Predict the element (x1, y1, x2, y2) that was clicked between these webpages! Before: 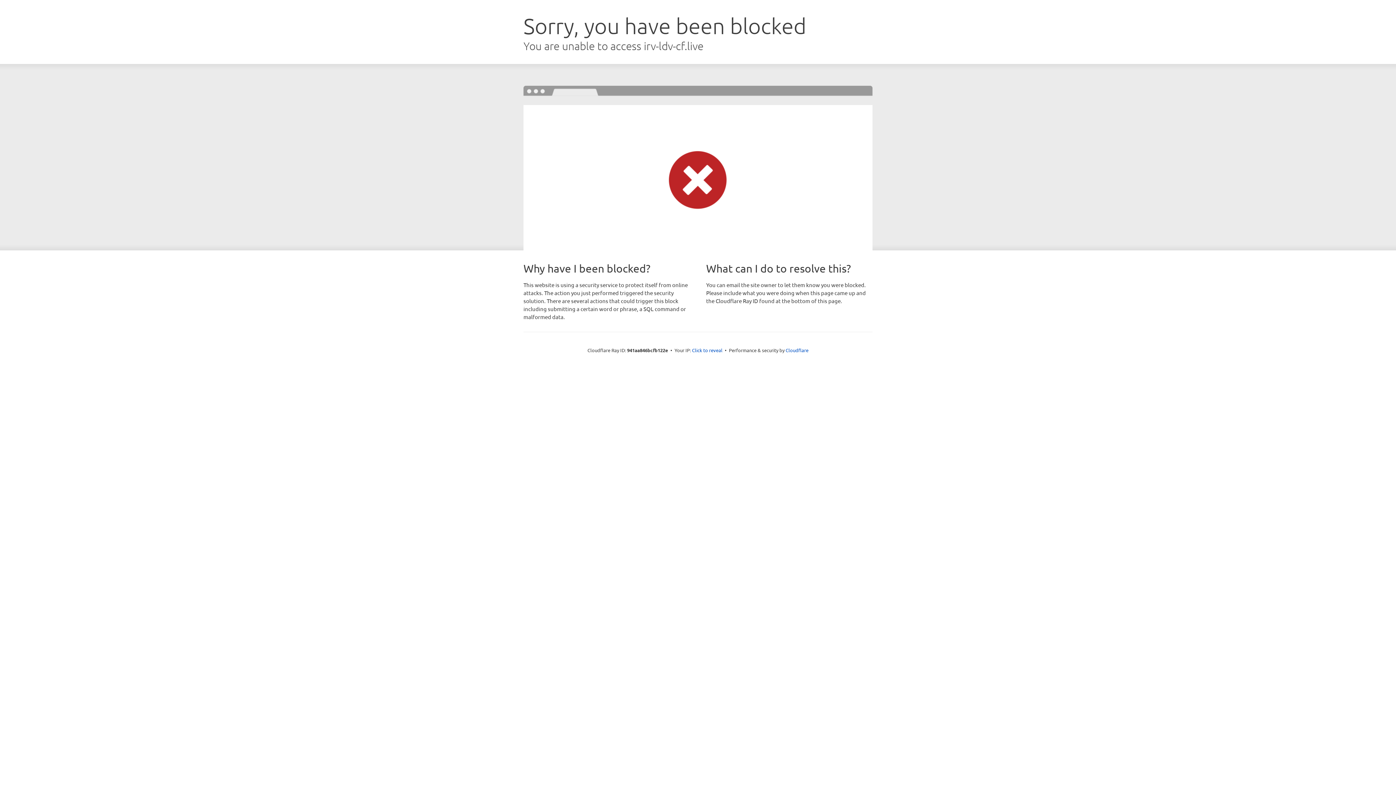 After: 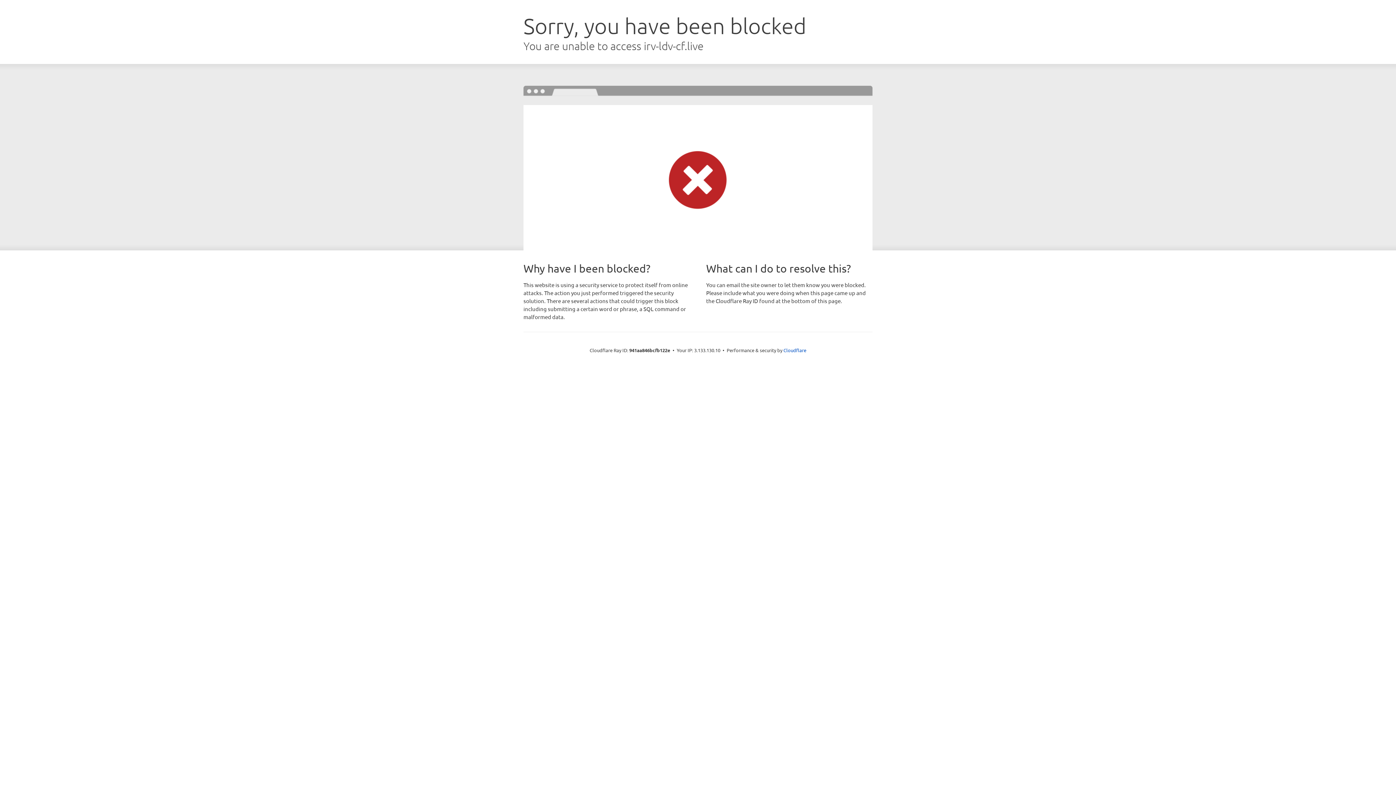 Action: bbox: (692, 346, 722, 353) label: Click to reveal